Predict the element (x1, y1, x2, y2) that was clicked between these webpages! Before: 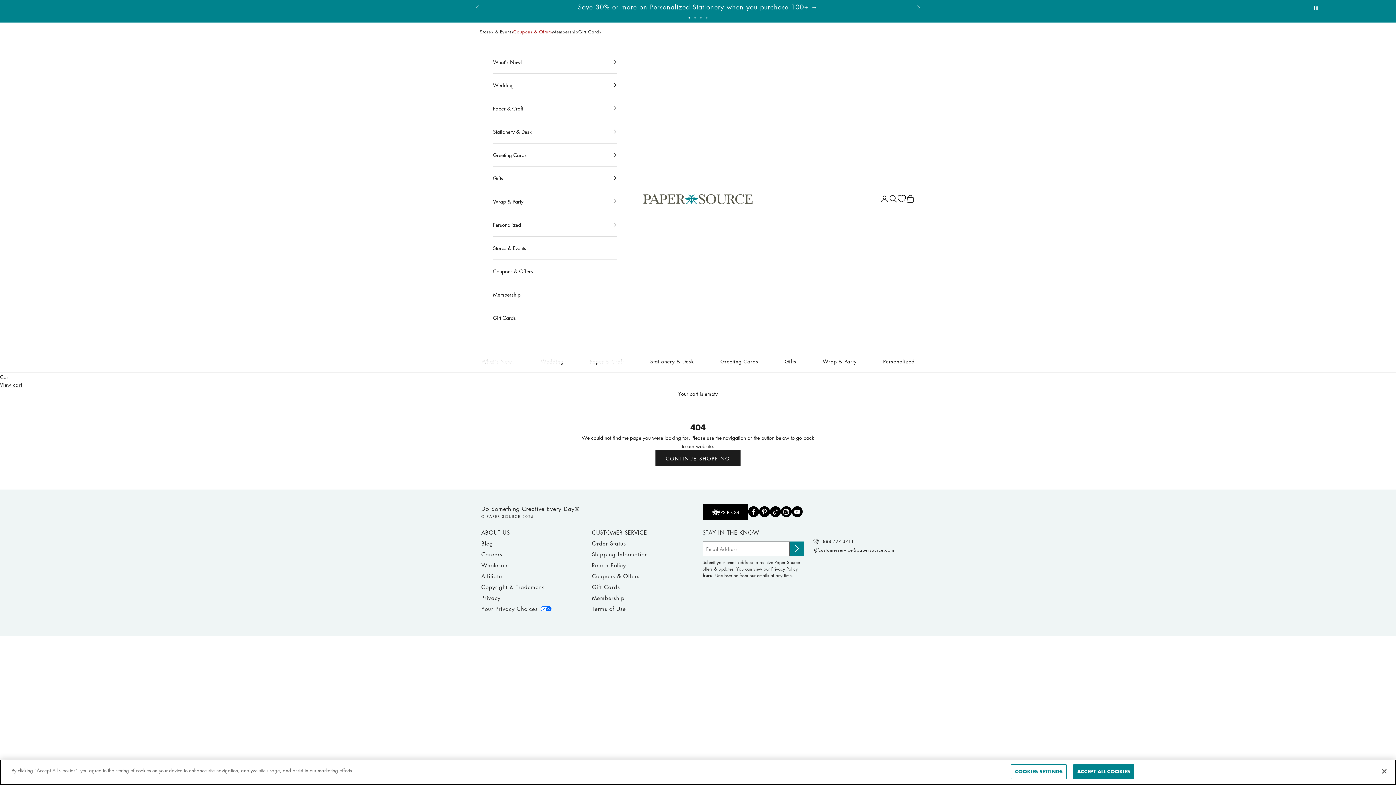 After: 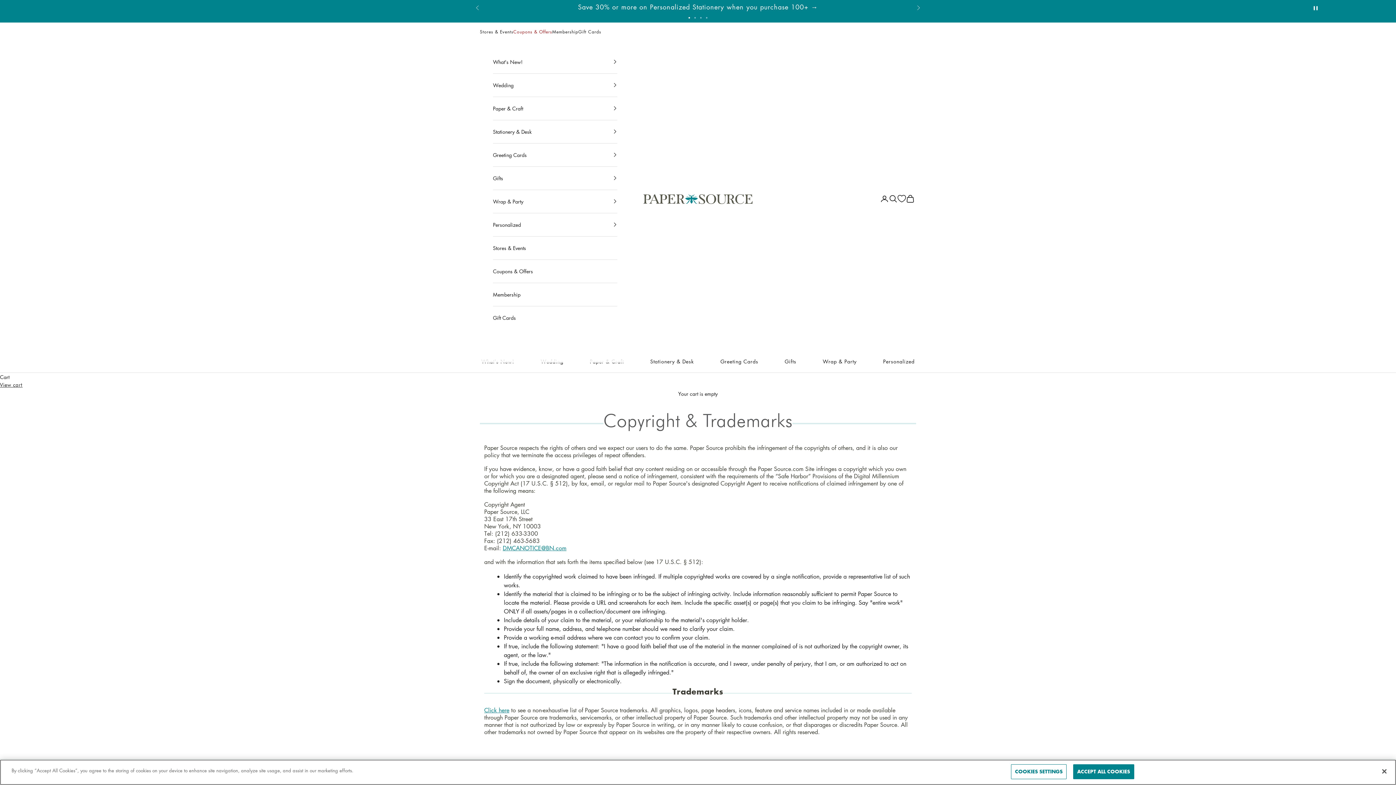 Action: bbox: (481, 581, 544, 592) label: Copyright & Trademark